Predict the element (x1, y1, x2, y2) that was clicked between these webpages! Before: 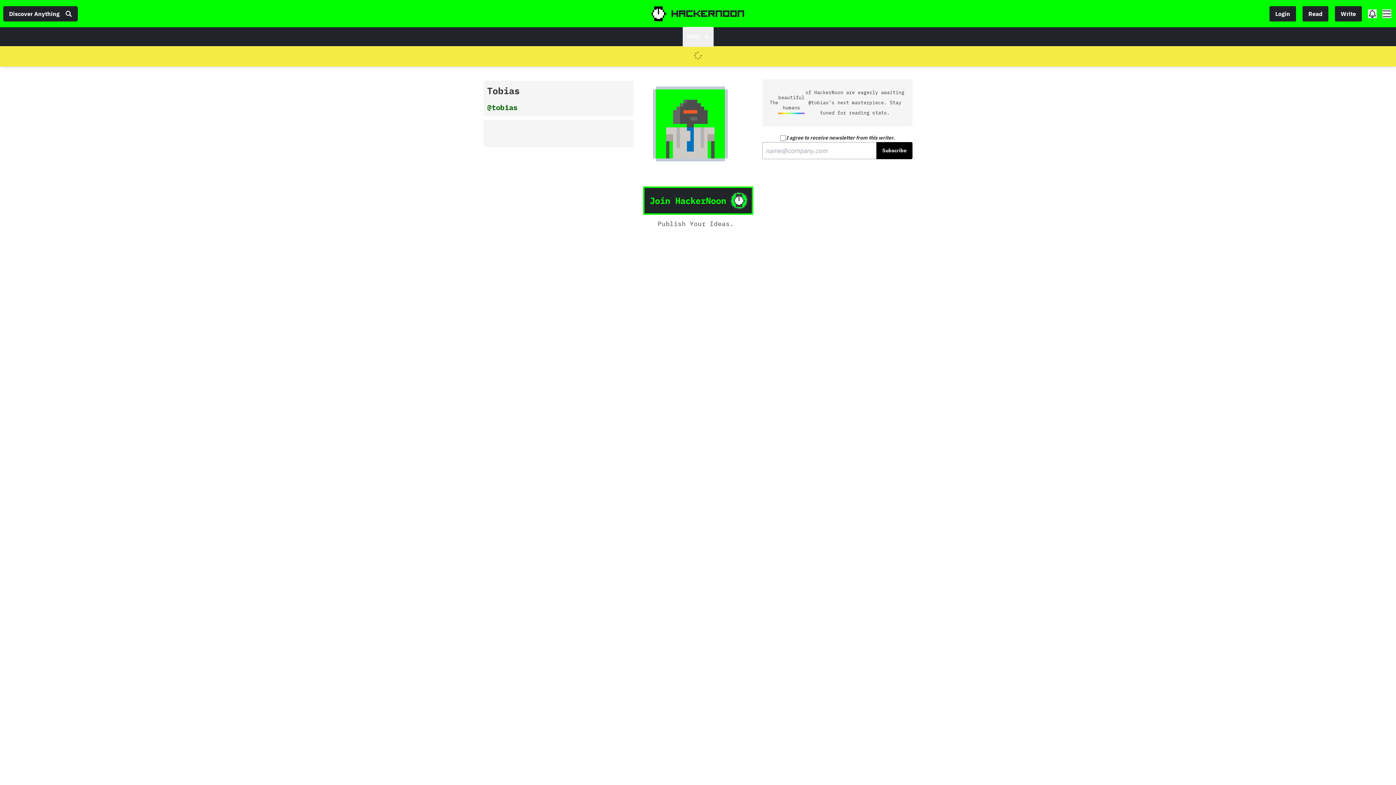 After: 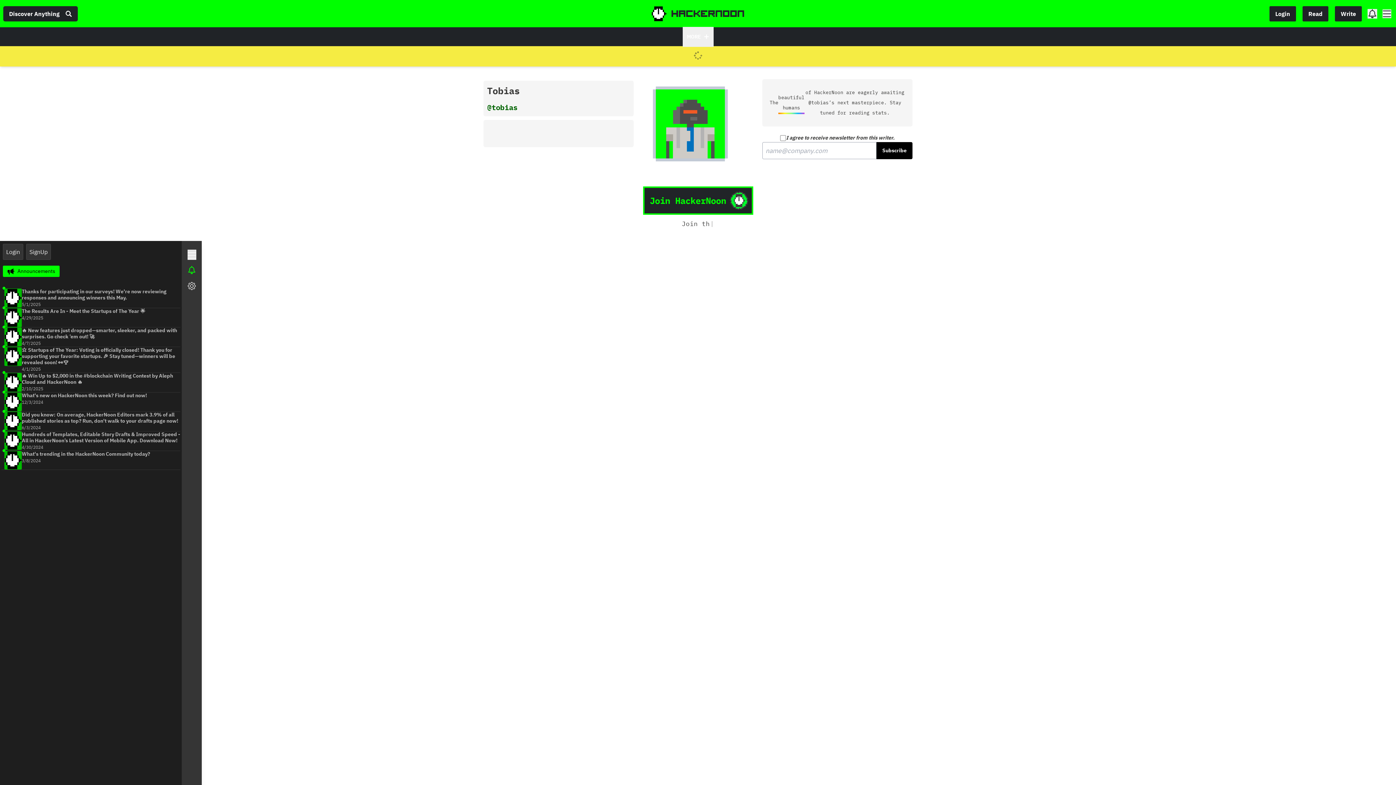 Action: bbox: (1368, 9, 1377, 18)